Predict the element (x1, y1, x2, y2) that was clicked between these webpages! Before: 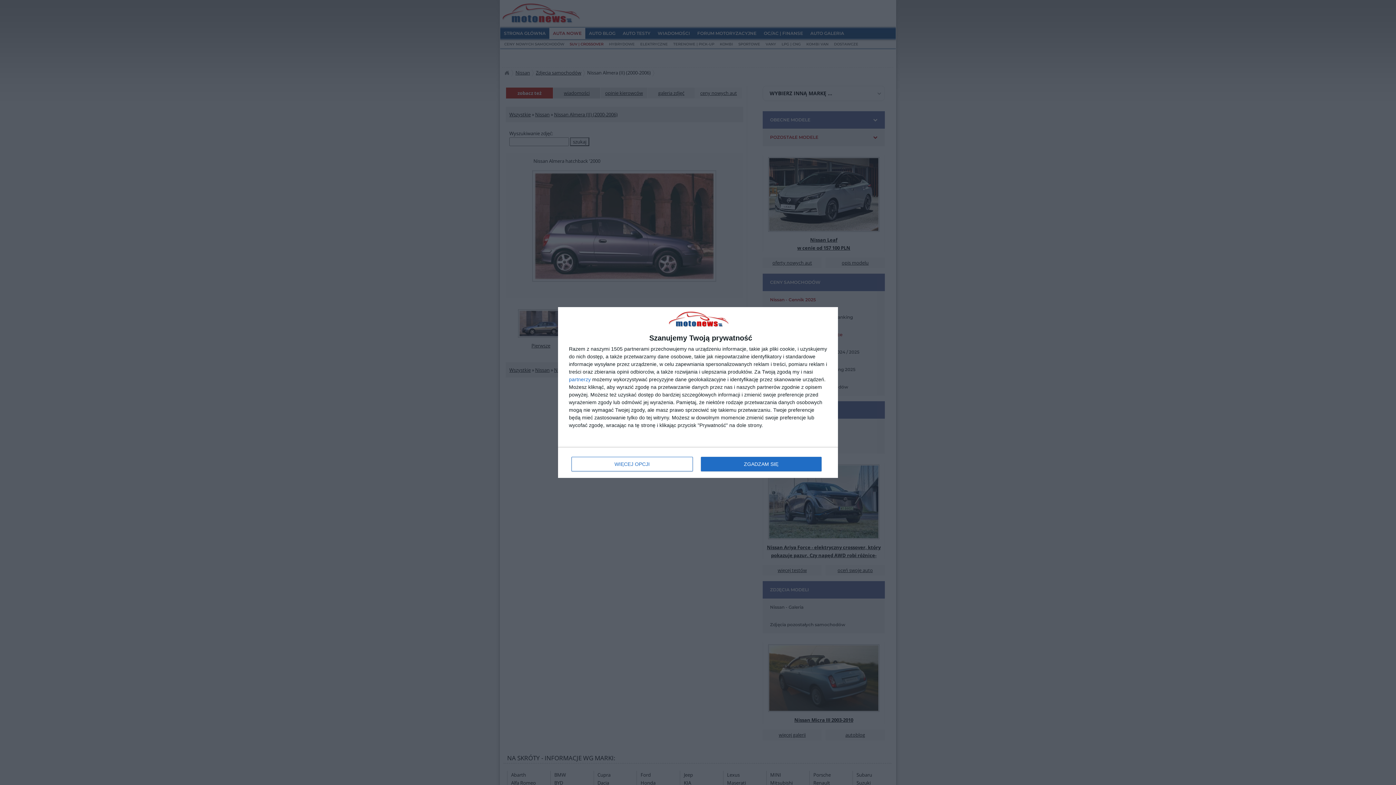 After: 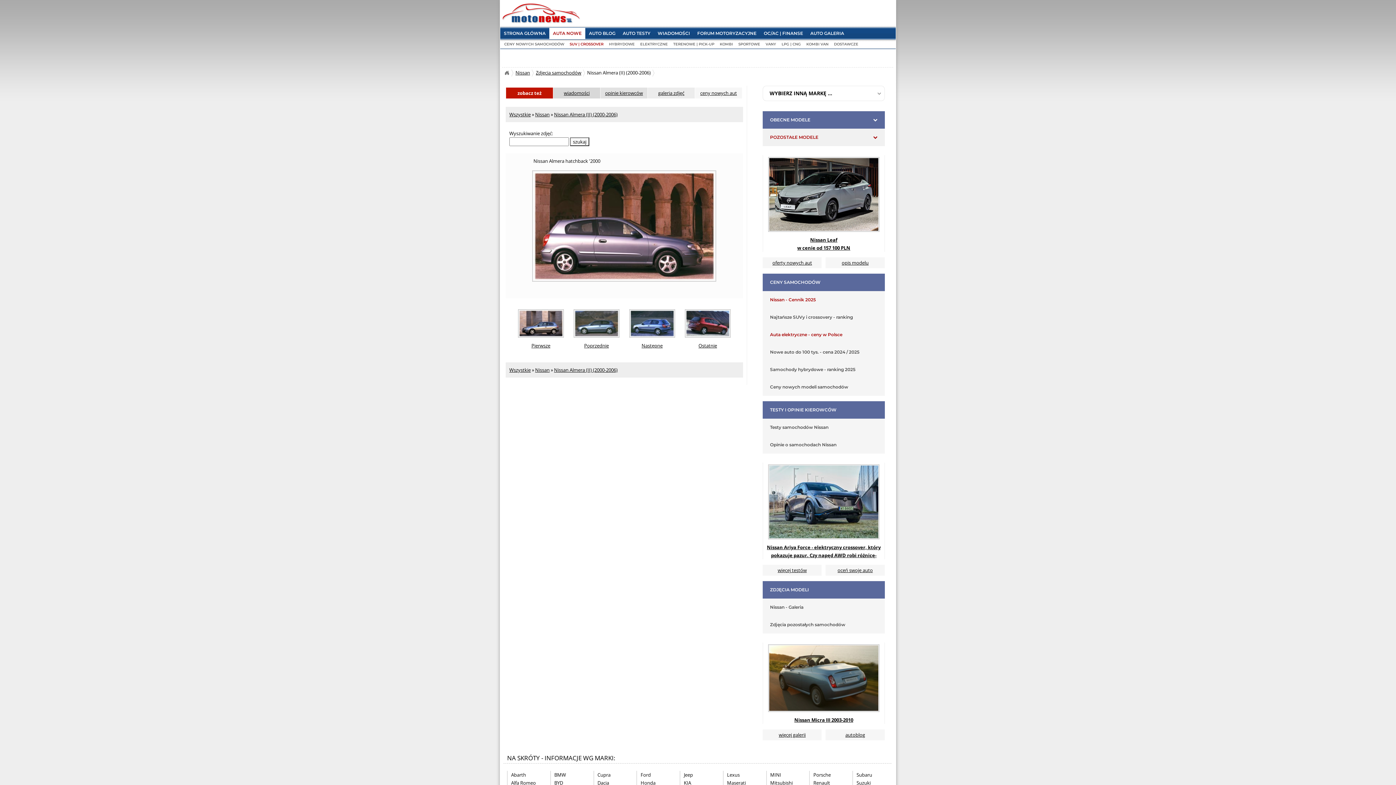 Action: label: ZGADZAM SIĘ bbox: (700, 457, 821, 471)